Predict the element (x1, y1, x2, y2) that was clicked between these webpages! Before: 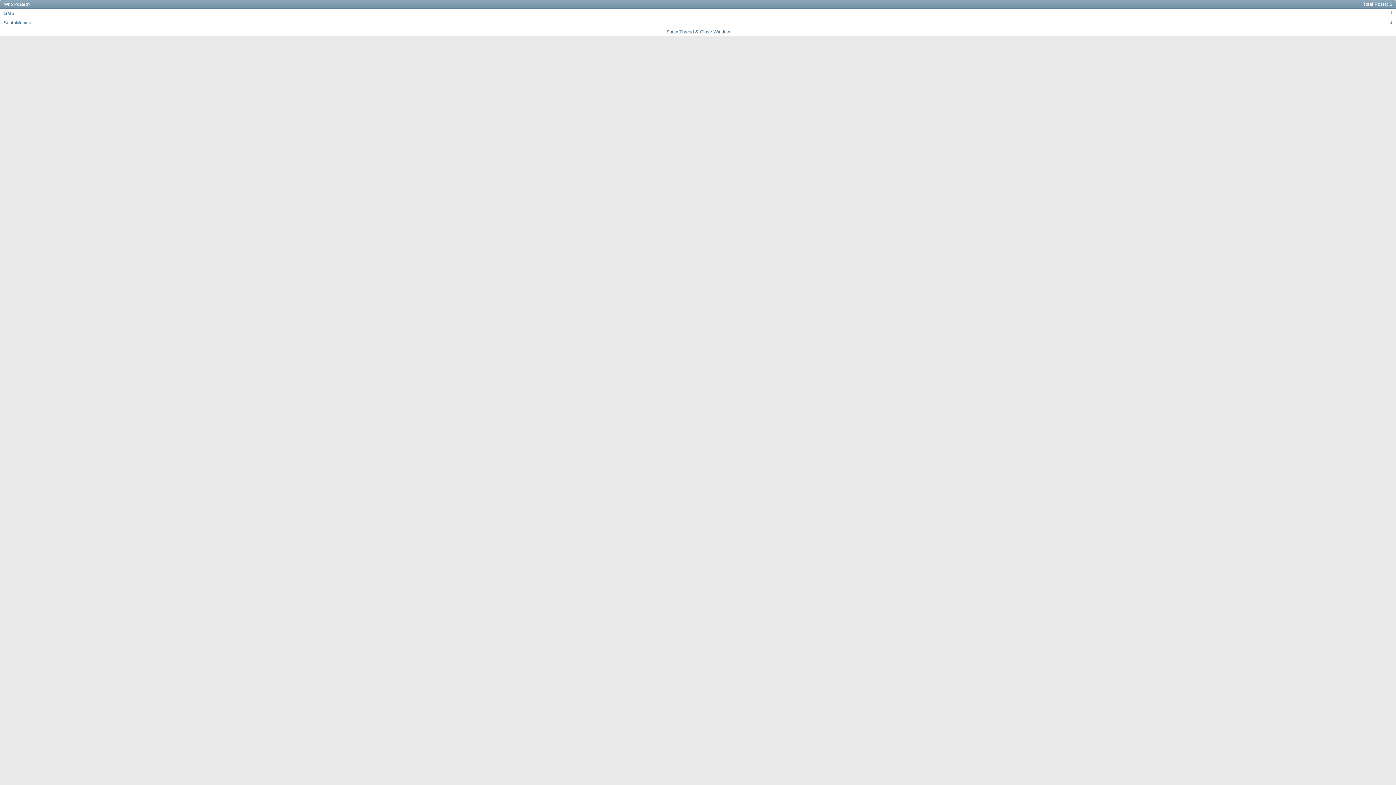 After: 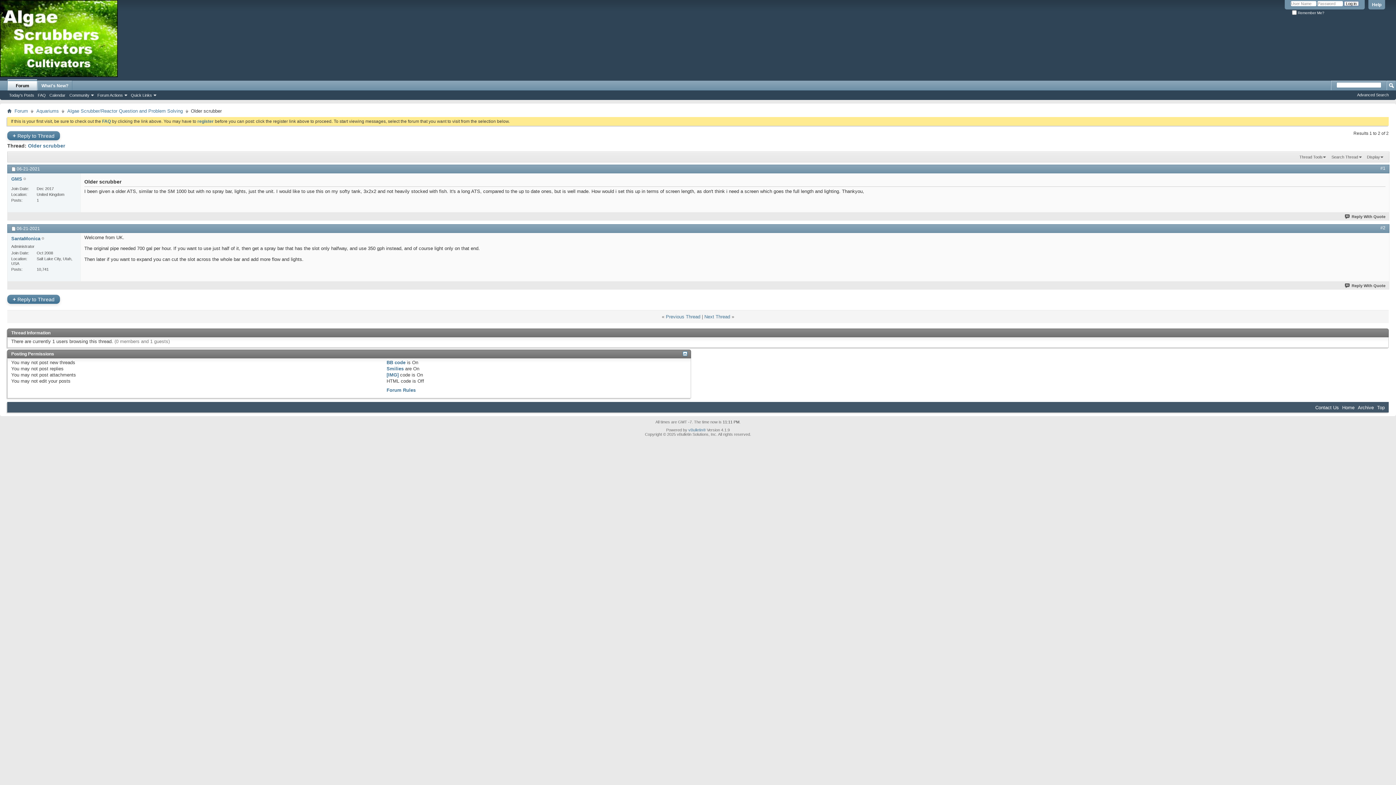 Action: bbox: (666, 29, 730, 34) label: Show Thread & Close Window